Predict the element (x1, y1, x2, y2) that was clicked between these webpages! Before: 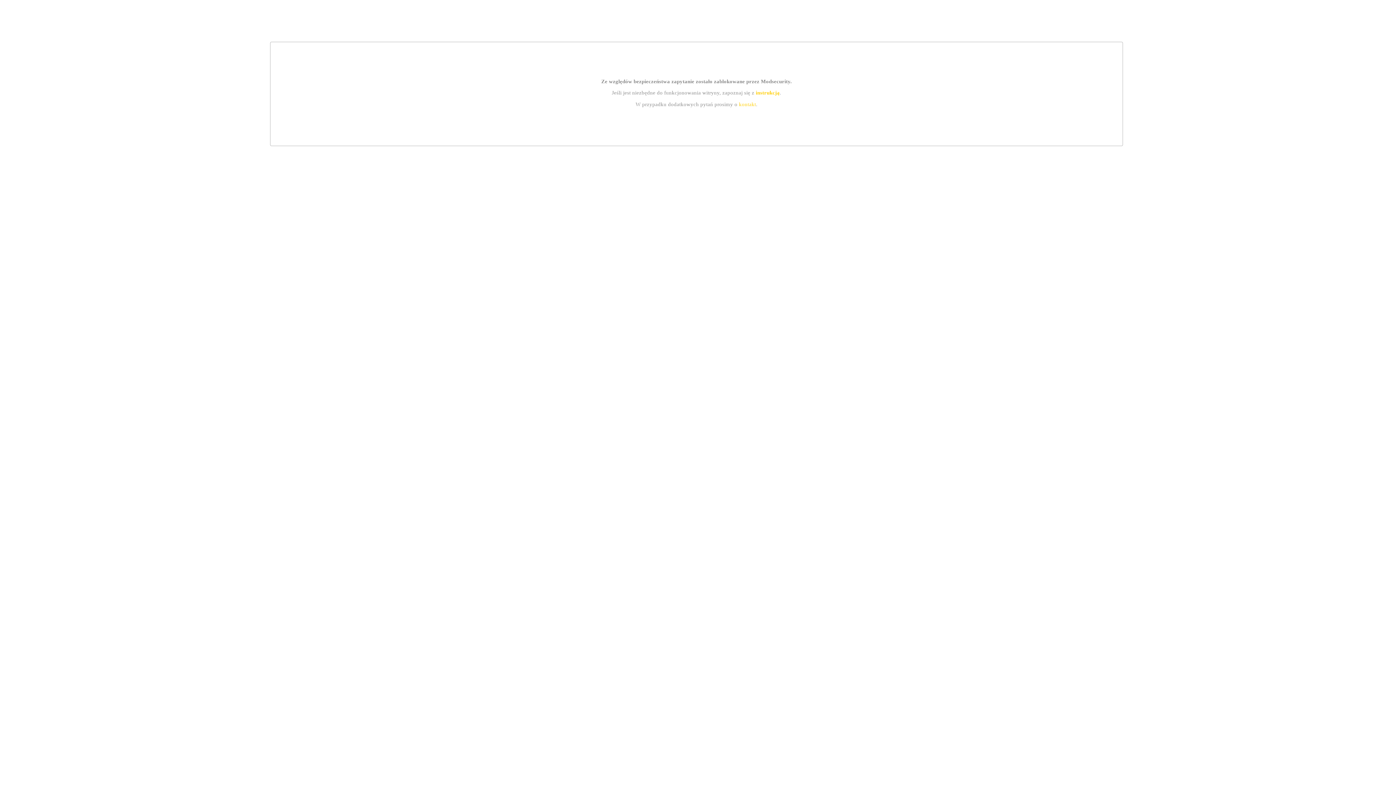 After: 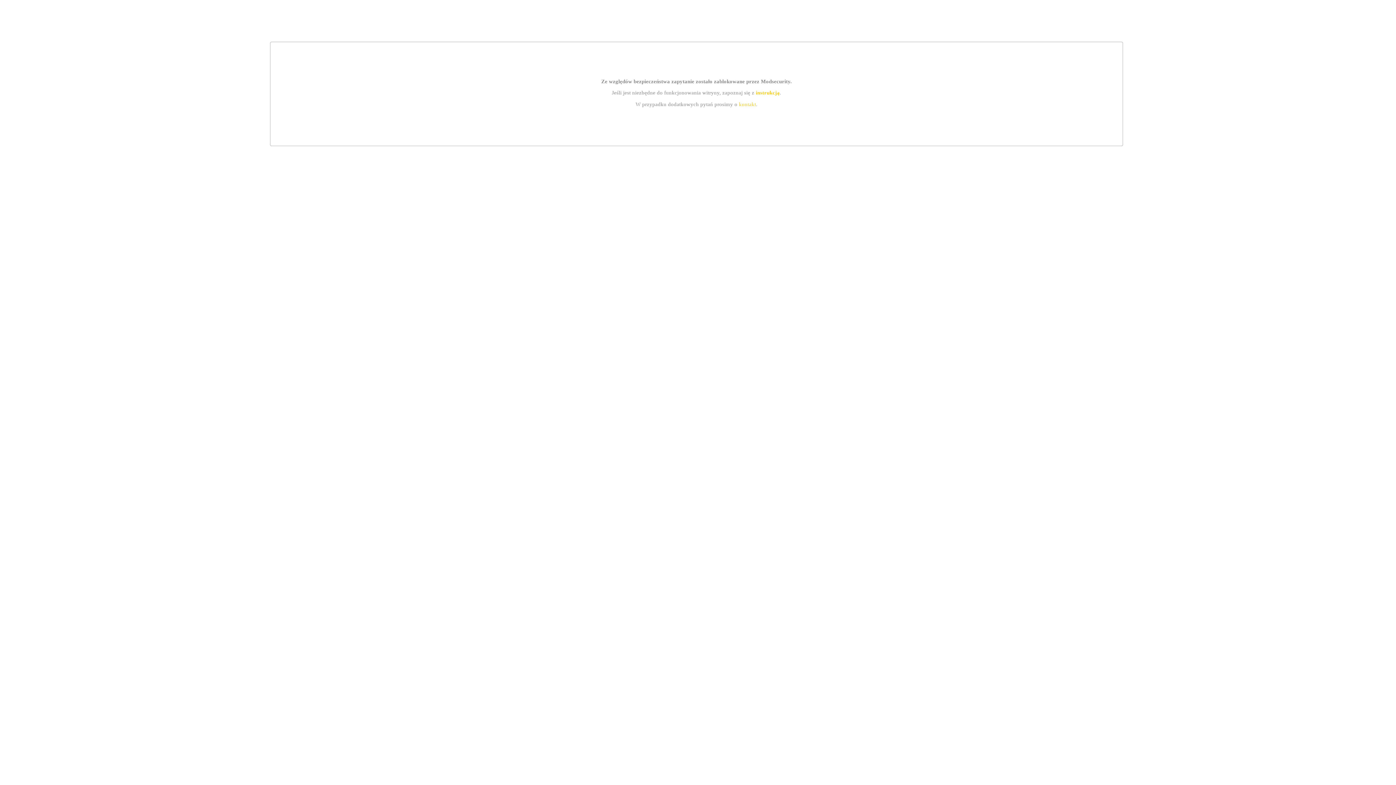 Action: label: instrukcją bbox: (755, 89, 779, 95)